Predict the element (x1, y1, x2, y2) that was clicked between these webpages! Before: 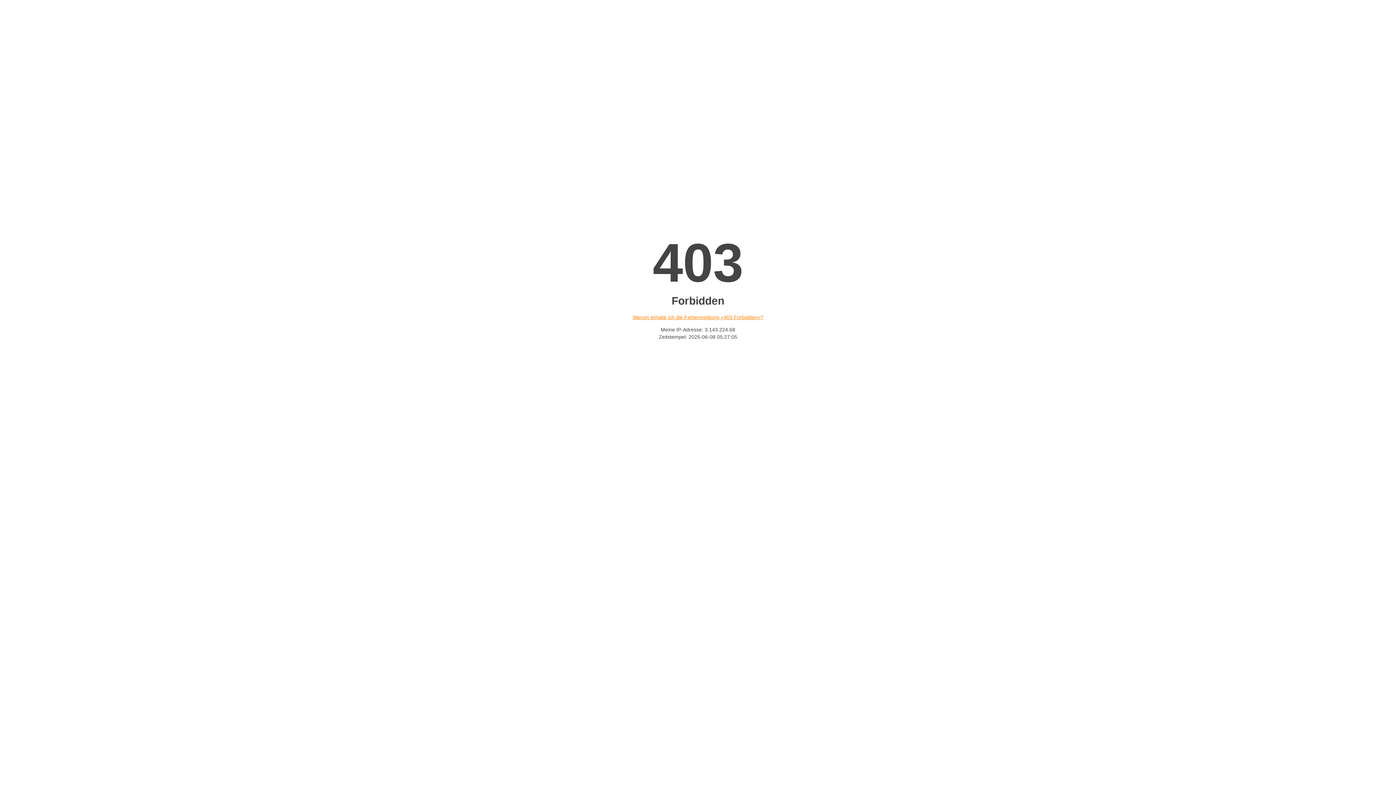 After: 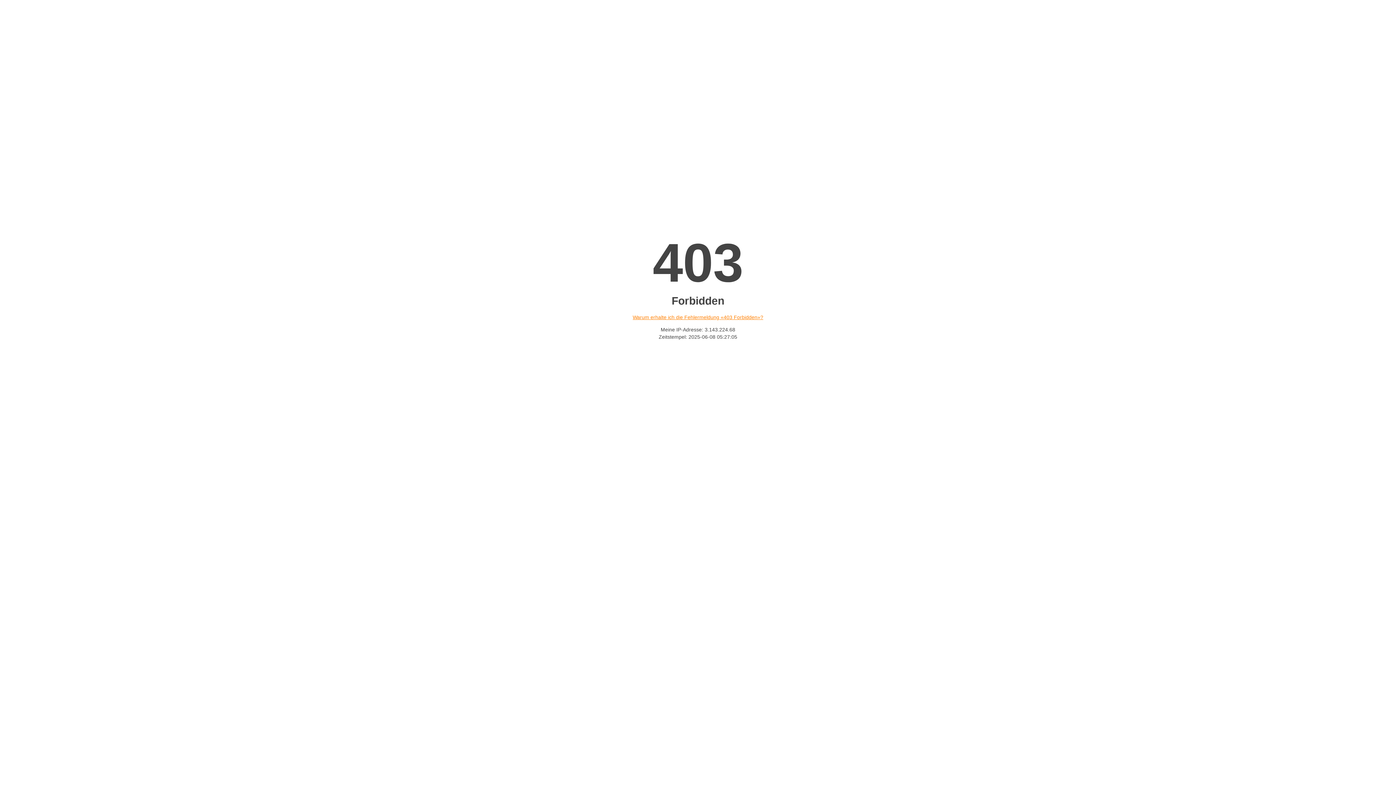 Action: label: Warum erhalte ich die Fehlermeldung «403 Forbidden»? bbox: (632, 314, 763, 320)